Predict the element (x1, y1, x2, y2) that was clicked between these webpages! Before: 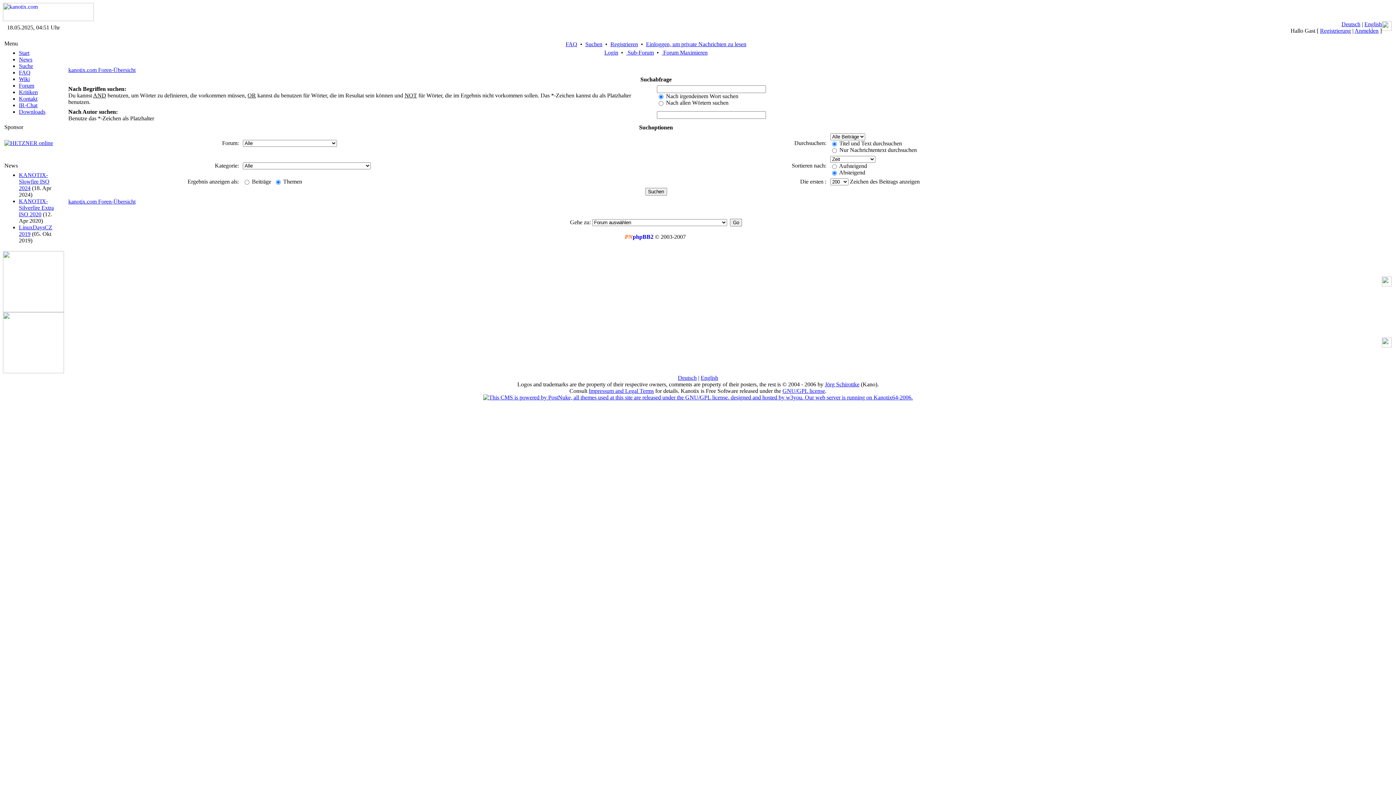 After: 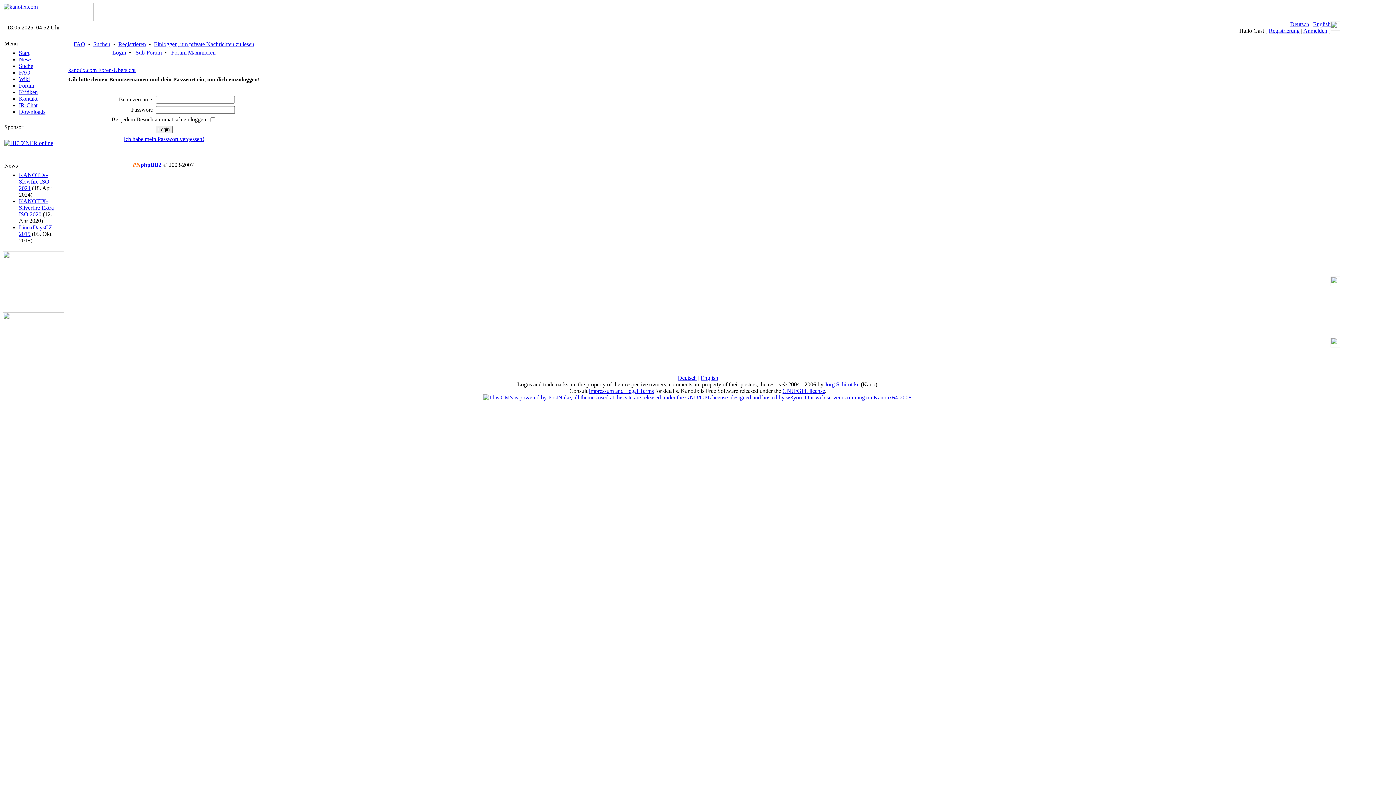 Action: label: Einloggen, um private Nachrichten zu lesen bbox: (646, 41, 746, 47)